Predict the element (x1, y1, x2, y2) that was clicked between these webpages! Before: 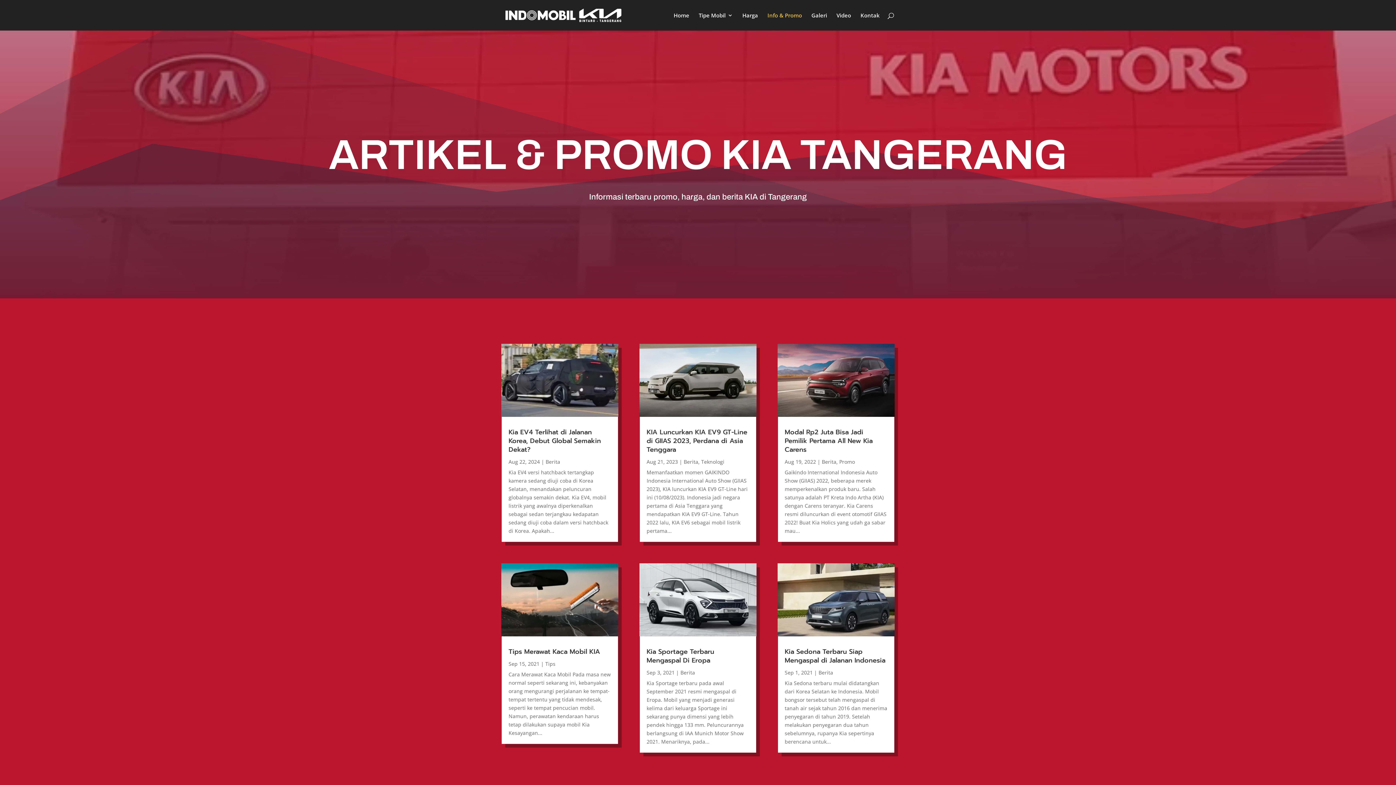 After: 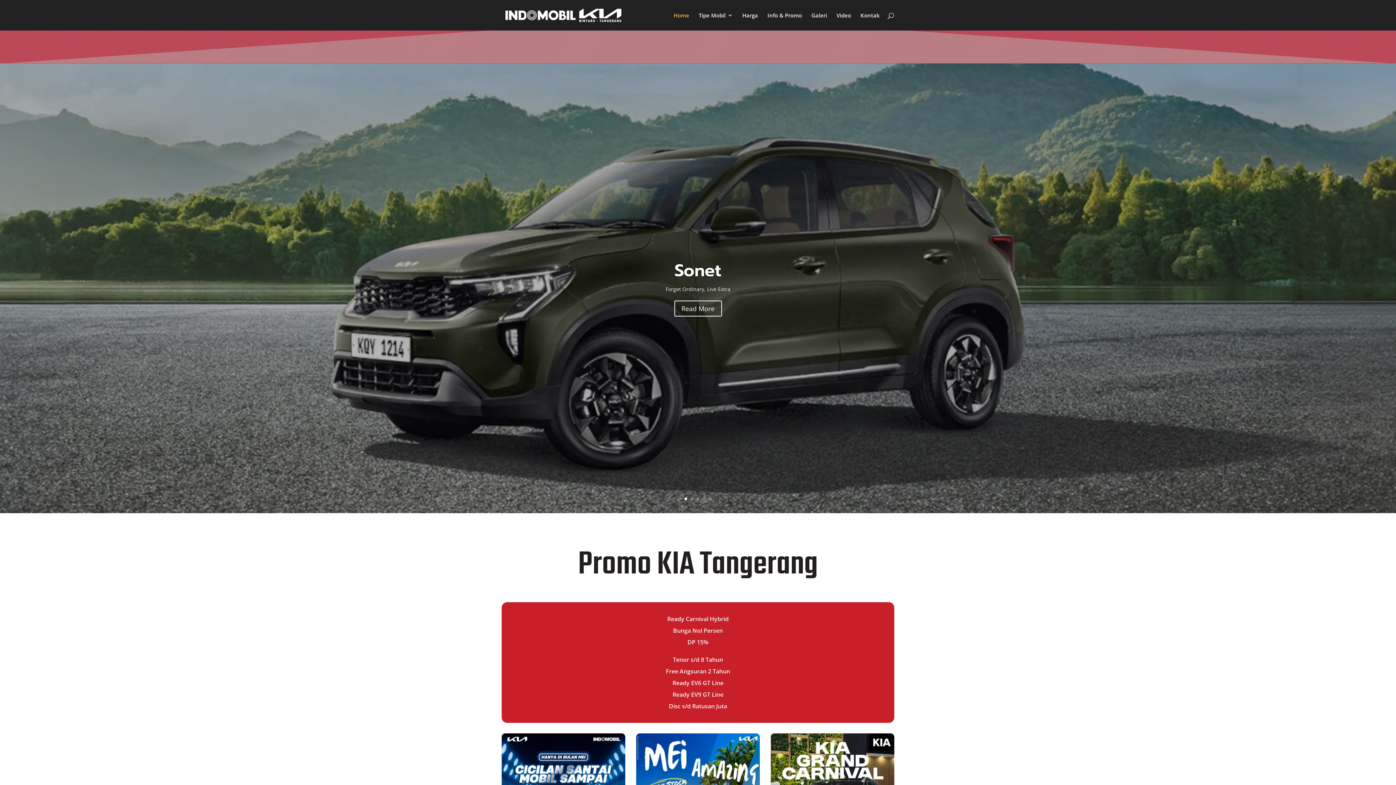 Action: bbox: (503, 11, 622, 18)